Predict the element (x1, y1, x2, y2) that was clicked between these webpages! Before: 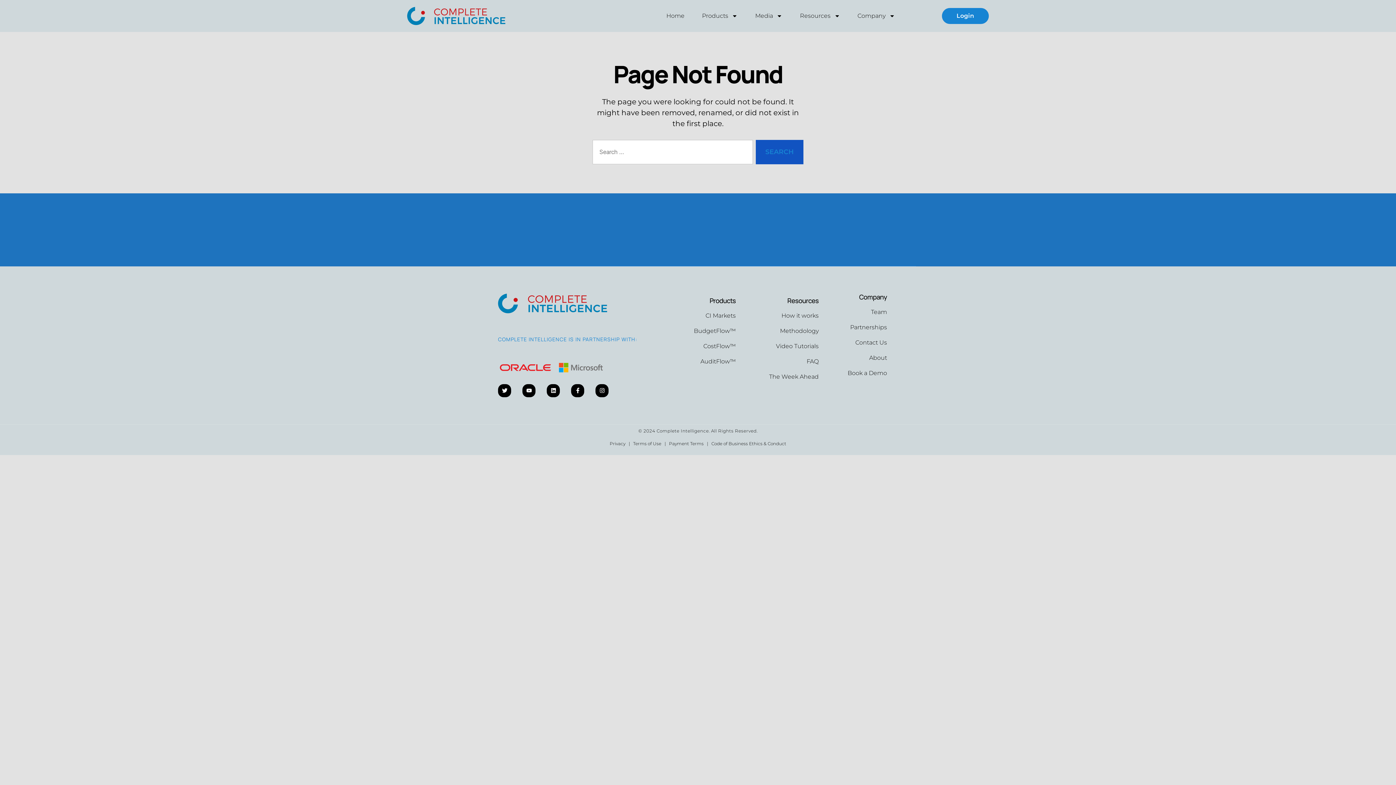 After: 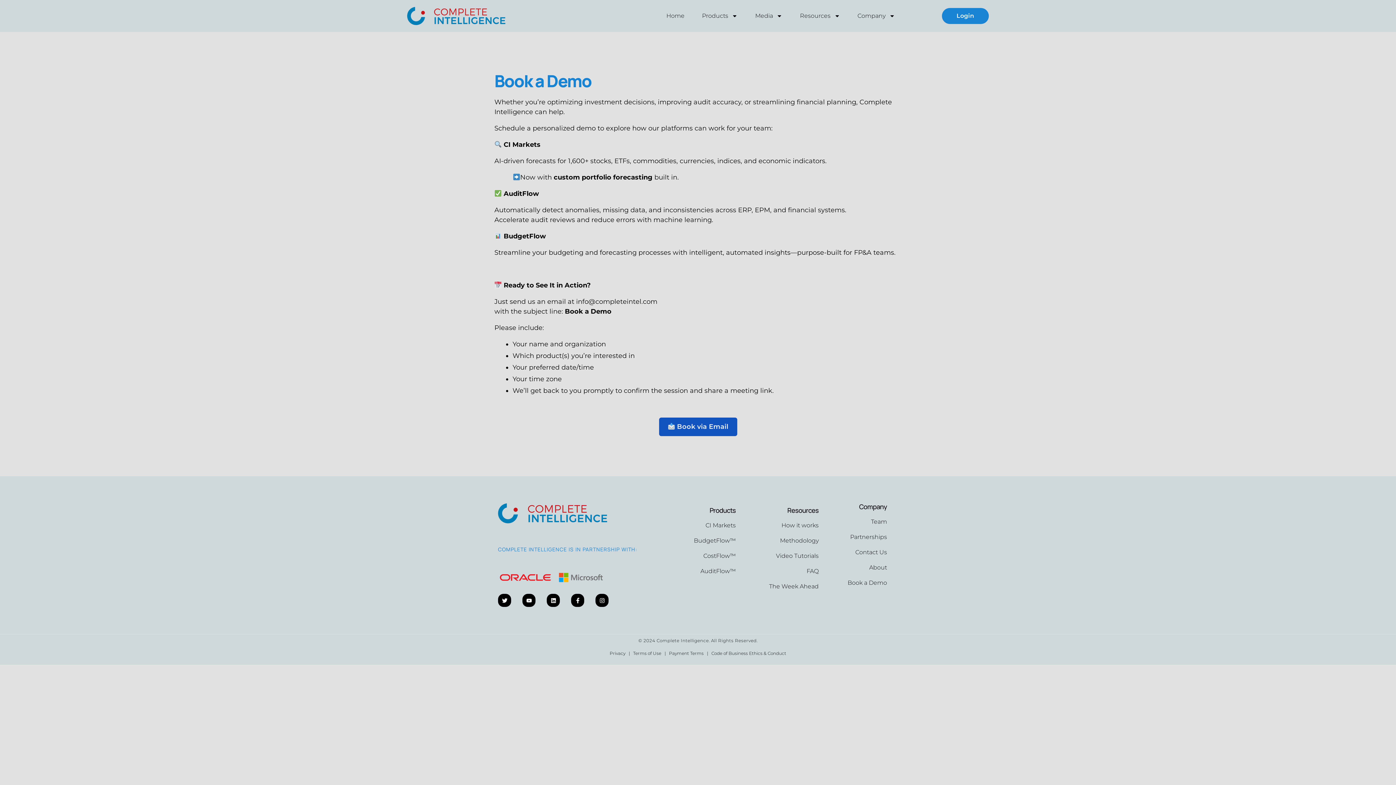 Action: label: Book a Demo bbox: (822, 368, 887, 377)